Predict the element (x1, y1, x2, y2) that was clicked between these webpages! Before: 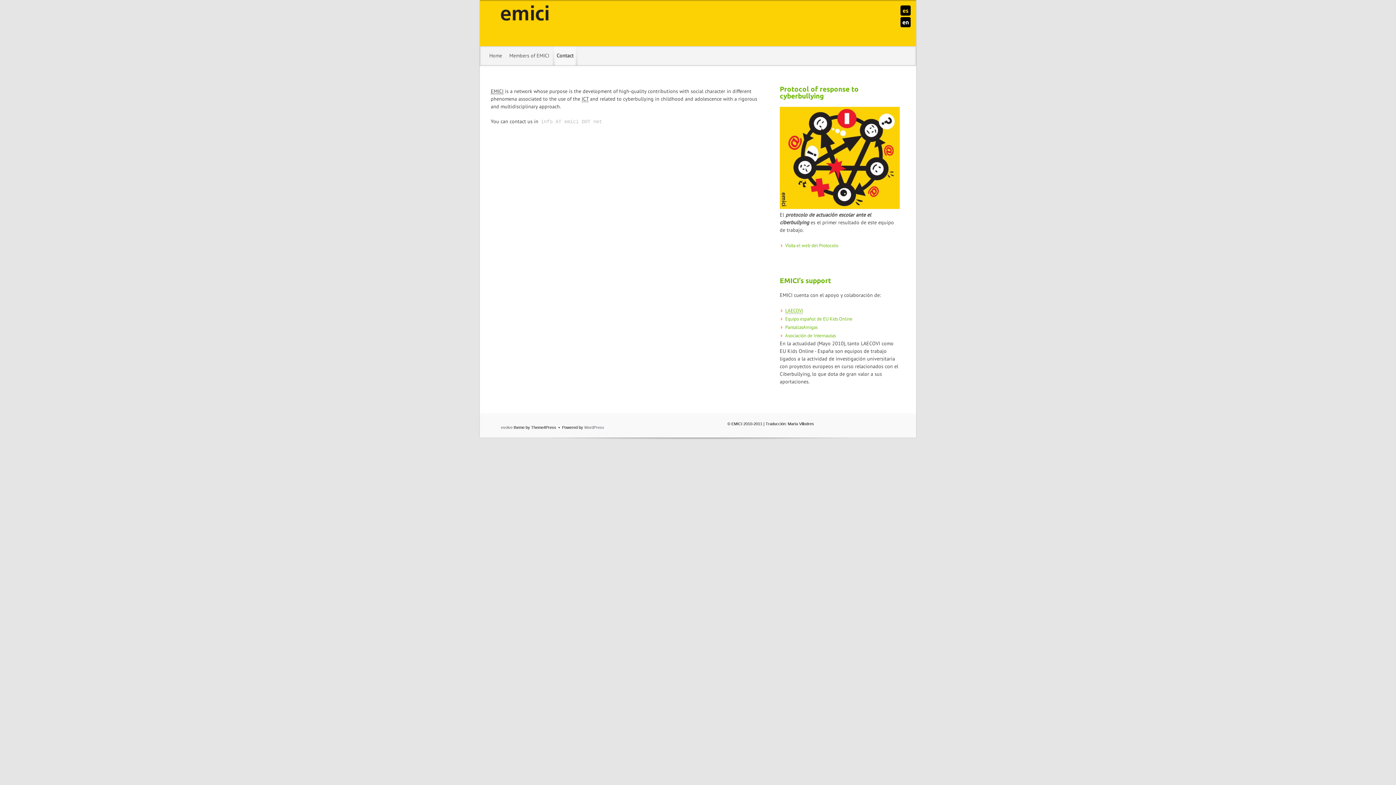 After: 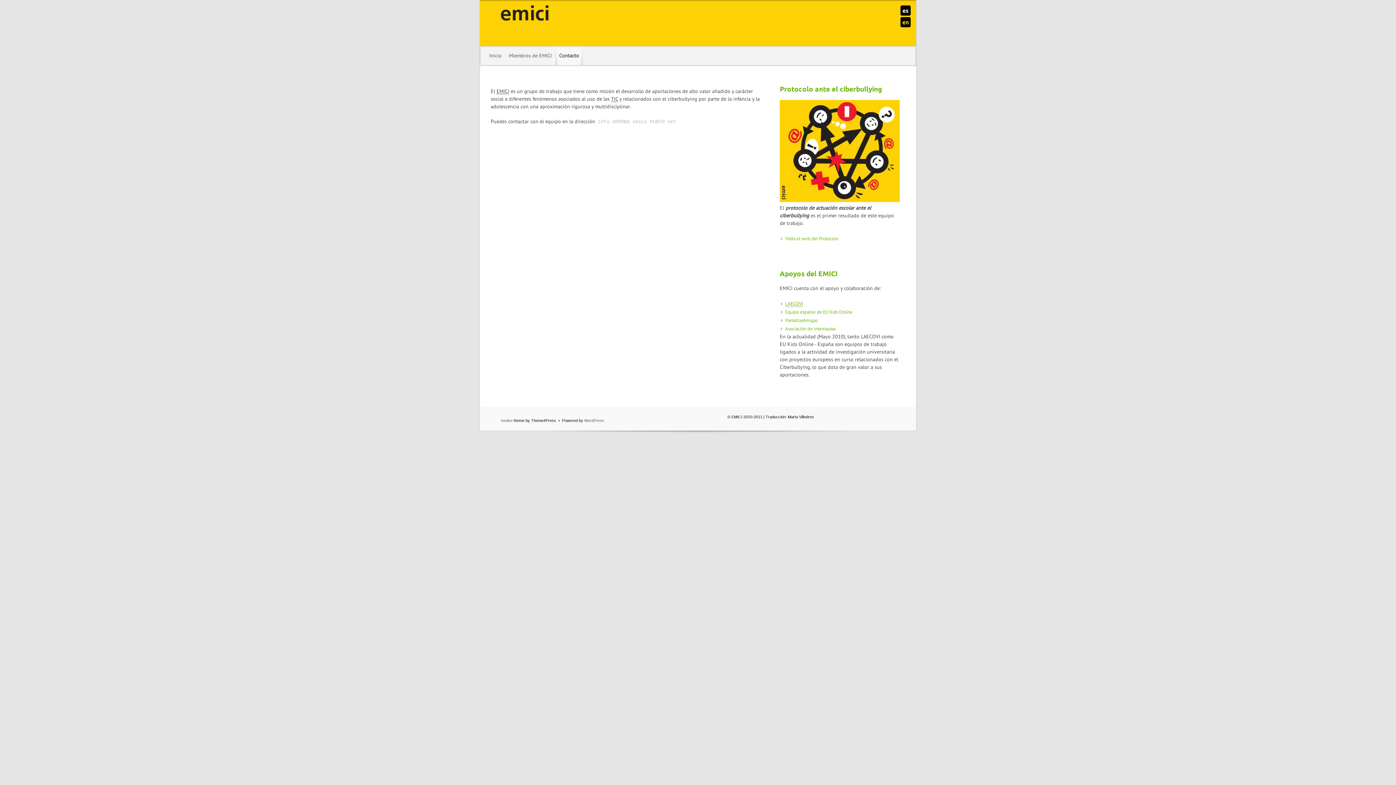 Action: bbox: (902, 7, 908, 13) label: es